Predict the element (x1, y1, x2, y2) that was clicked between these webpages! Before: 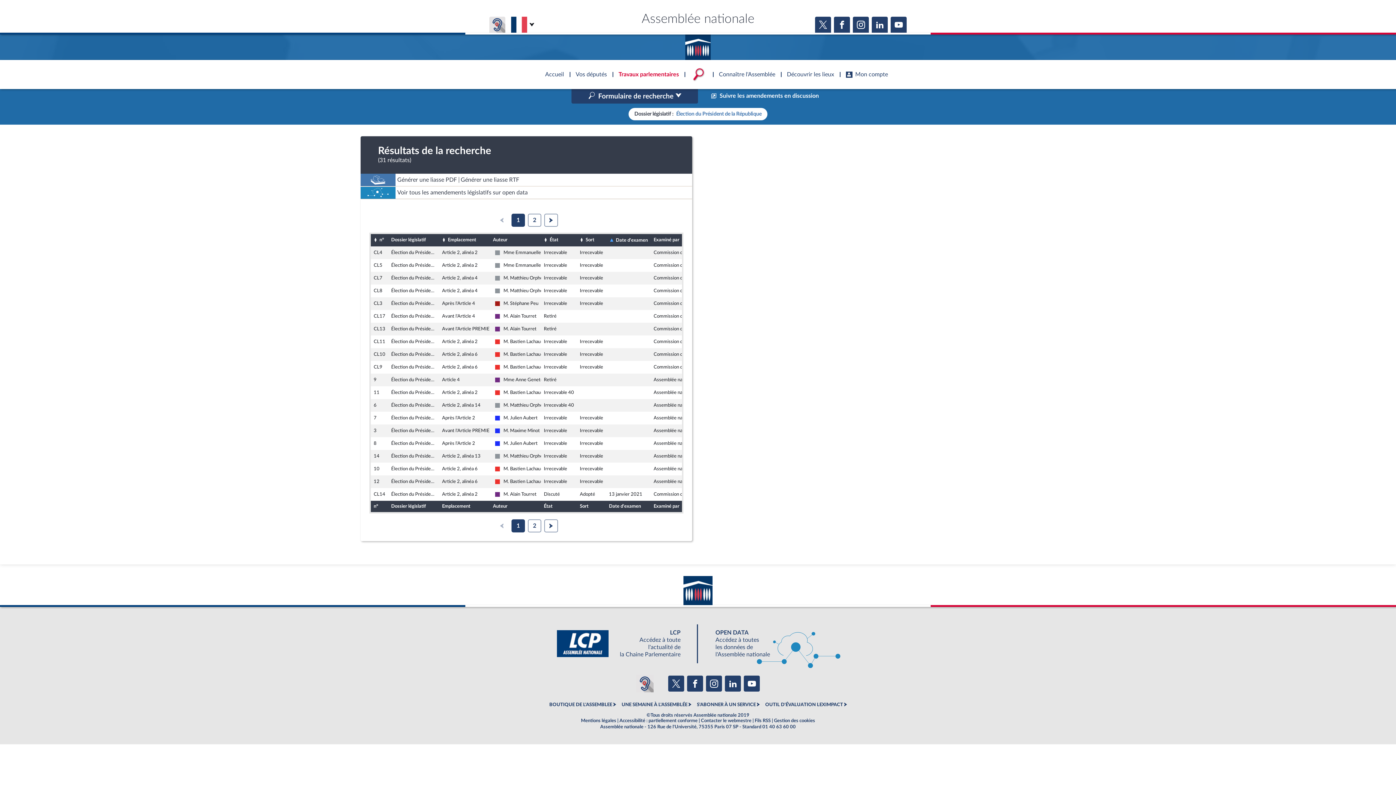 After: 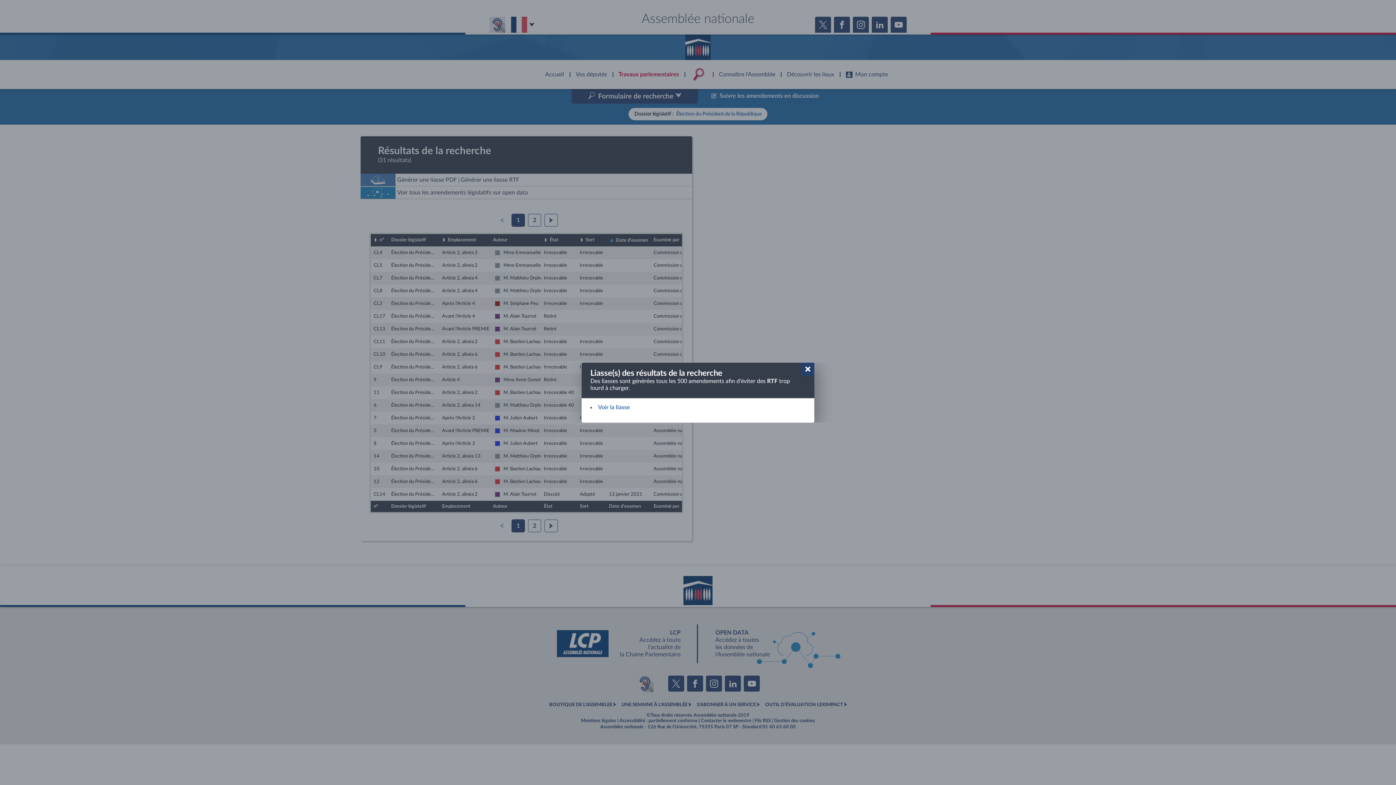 Action: bbox: (459, 176, 521, 183) label: Générer une liasse RTF